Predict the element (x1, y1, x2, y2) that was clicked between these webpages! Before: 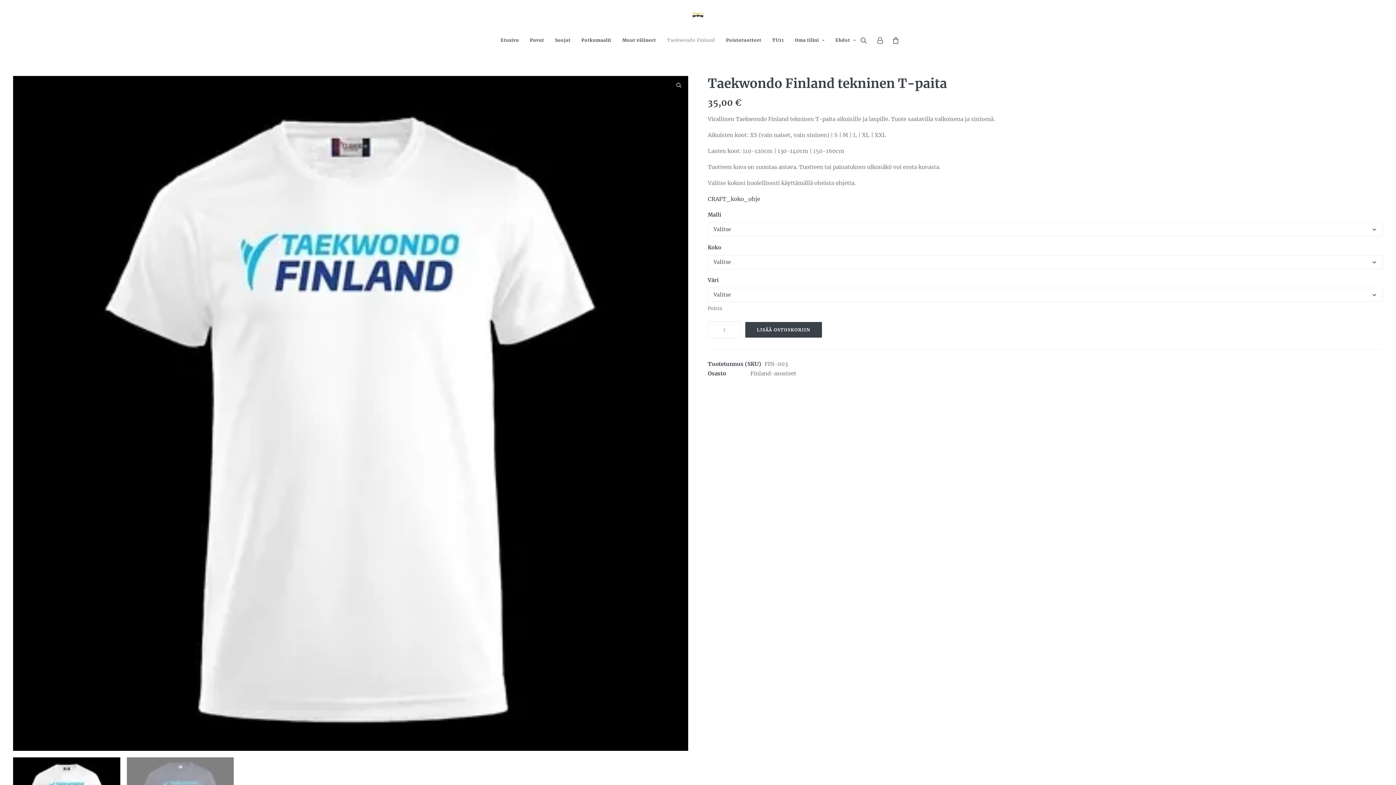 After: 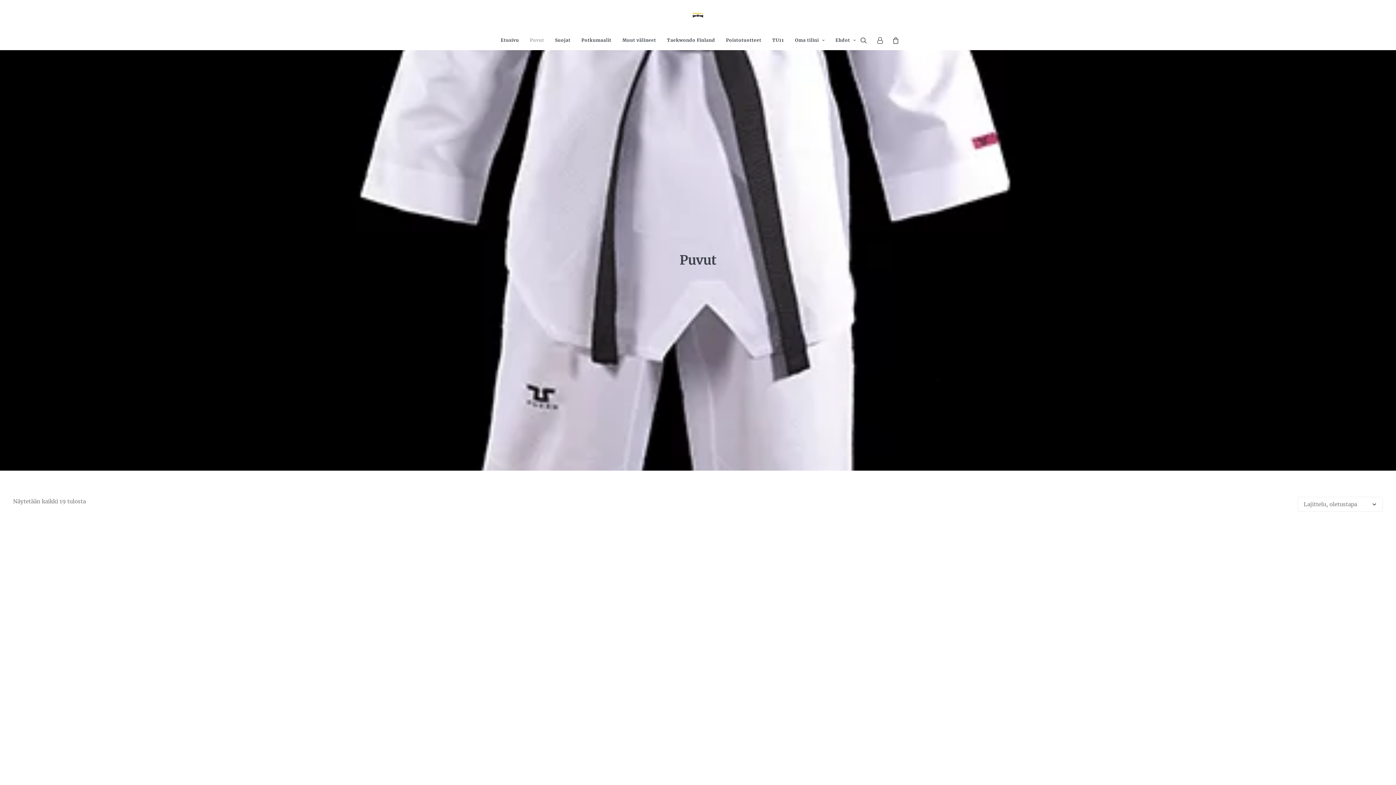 Action: bbox: (525, 30, 548, 50) label: Puvut